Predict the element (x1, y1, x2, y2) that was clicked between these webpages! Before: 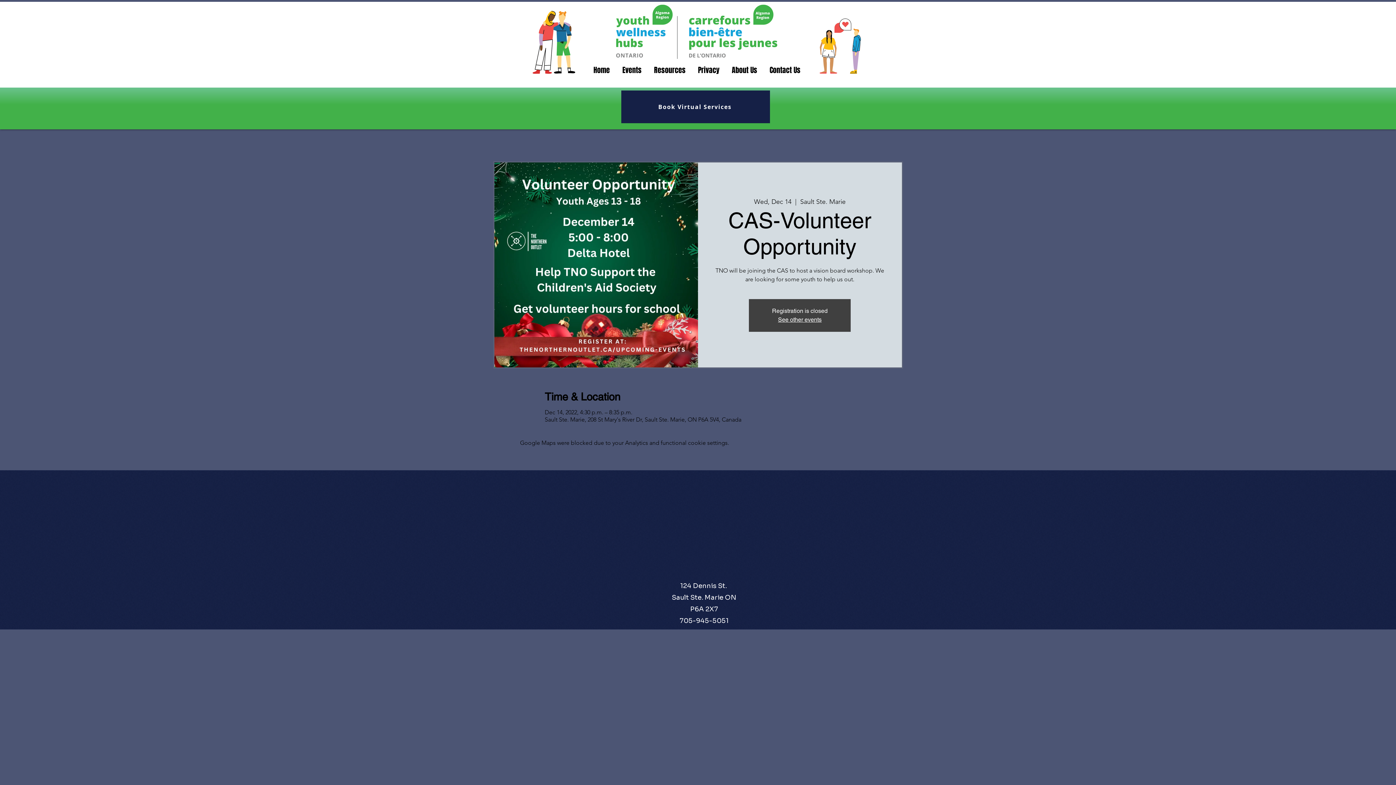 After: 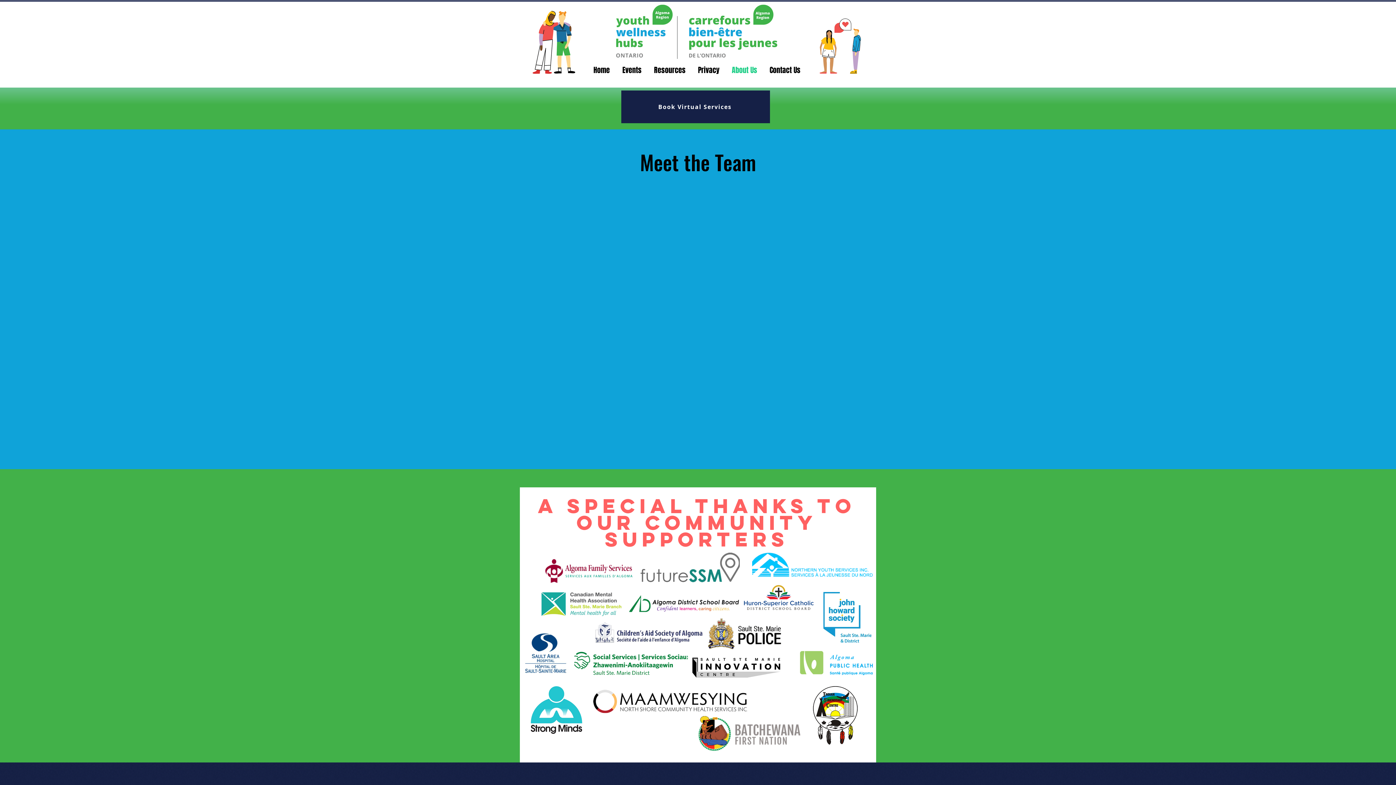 Action: label: About Us bbox: (725, 61, 763, 78)